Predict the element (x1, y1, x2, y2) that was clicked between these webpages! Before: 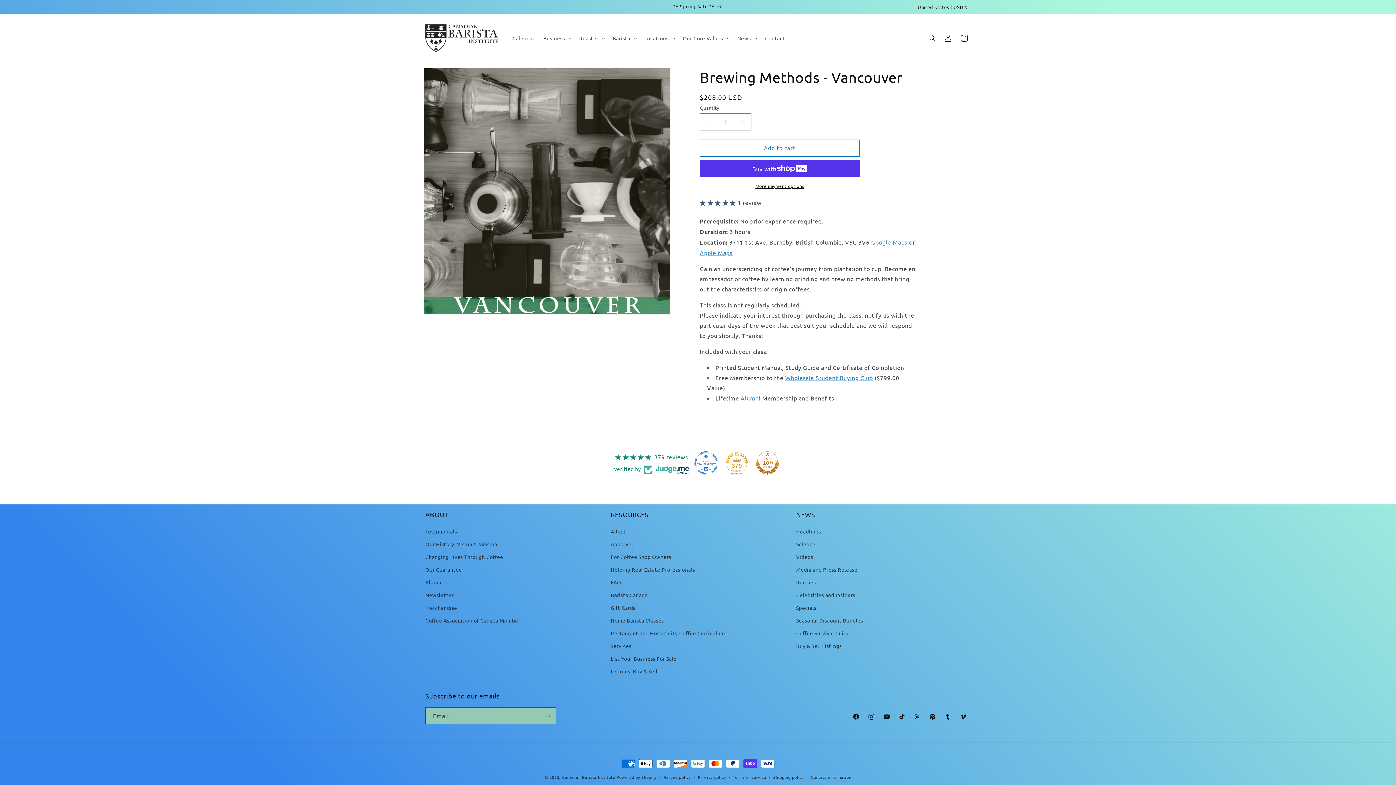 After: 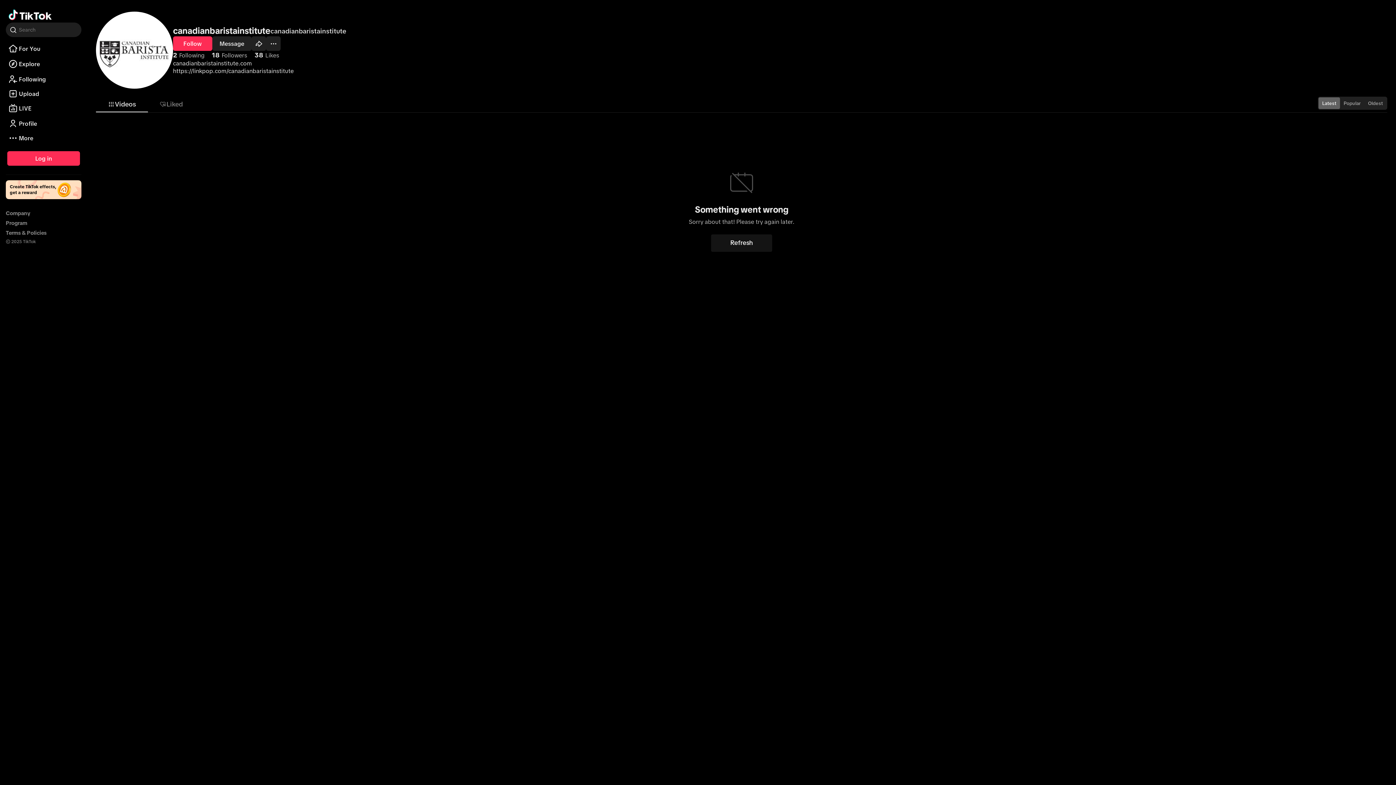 Action: bbox: (894, 709, 909, 724) label: TikTok